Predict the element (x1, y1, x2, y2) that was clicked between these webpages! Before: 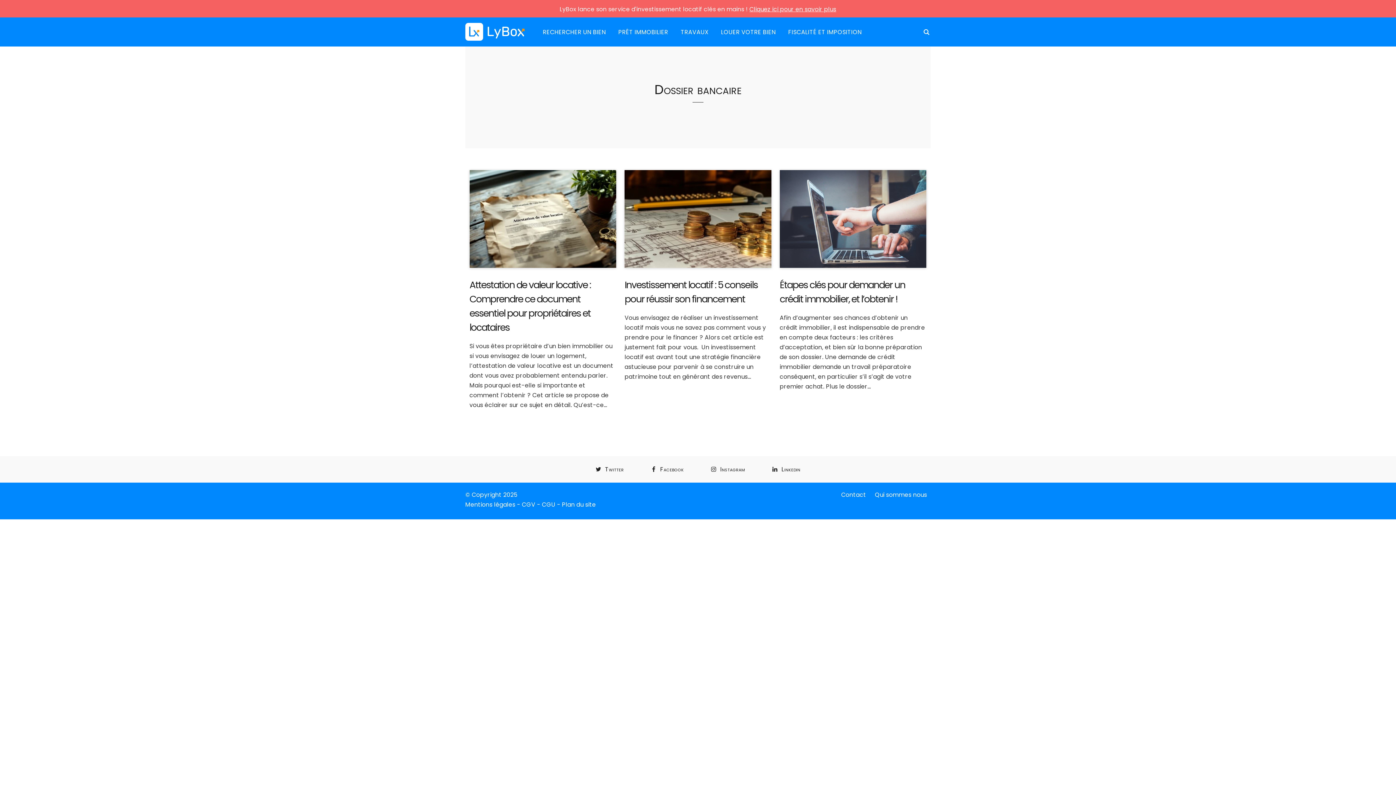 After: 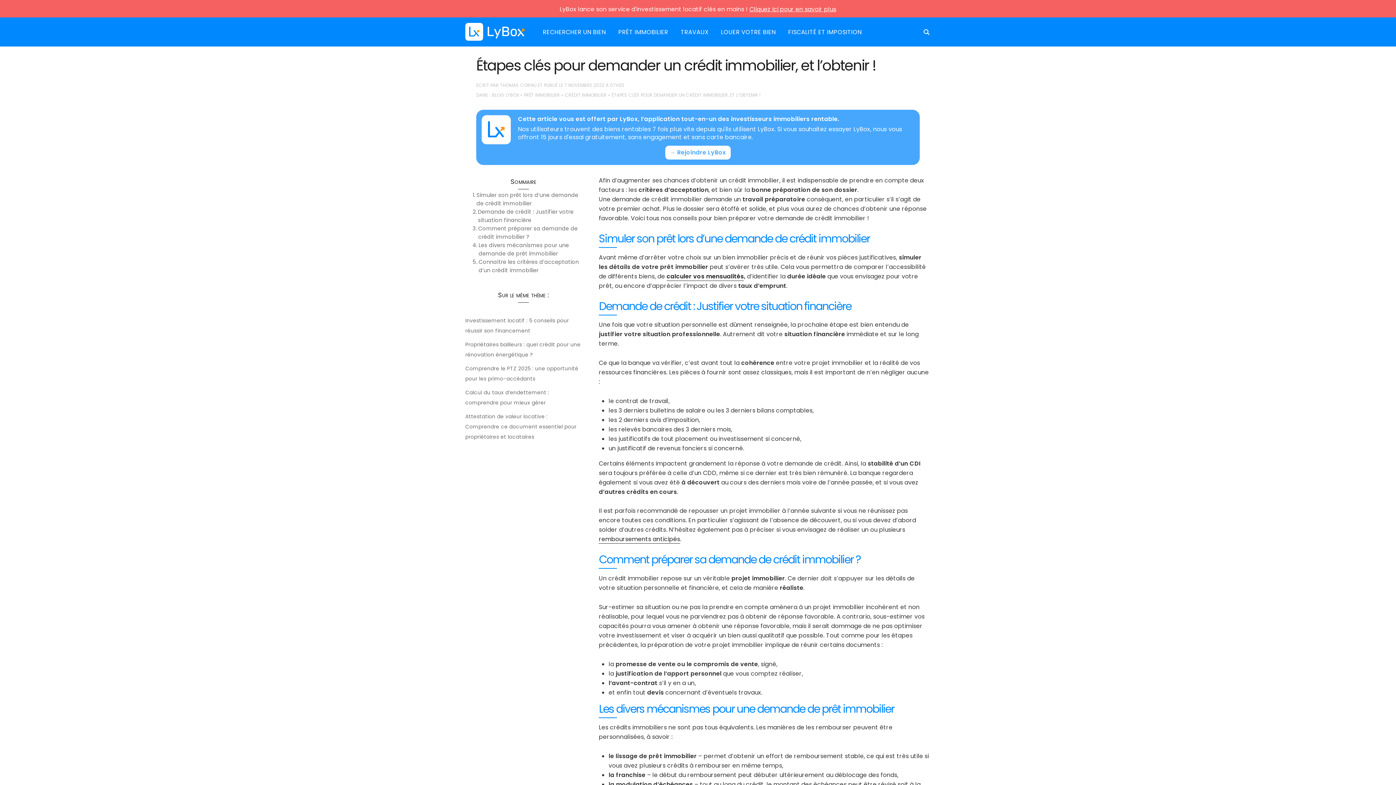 Action: bbox: (779, 170, 926, 268)